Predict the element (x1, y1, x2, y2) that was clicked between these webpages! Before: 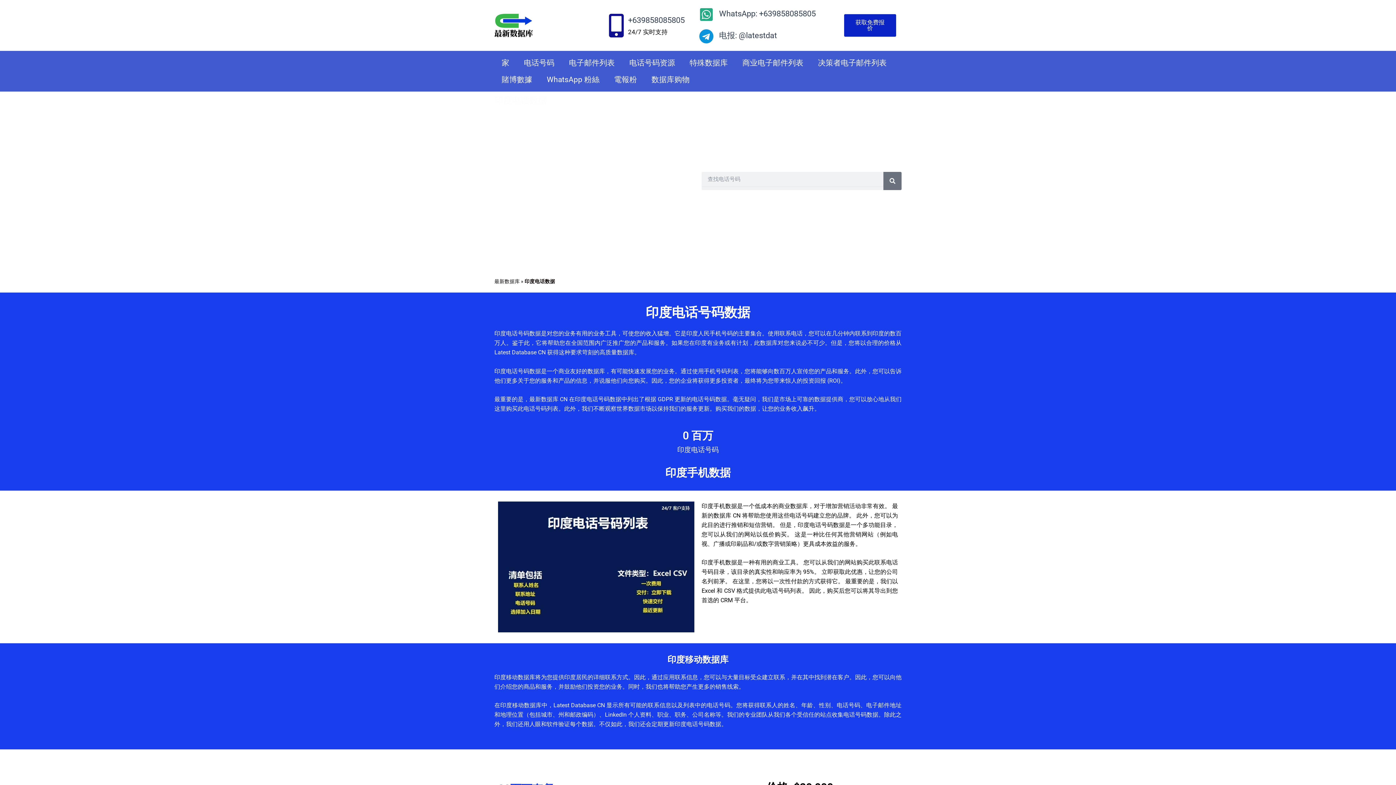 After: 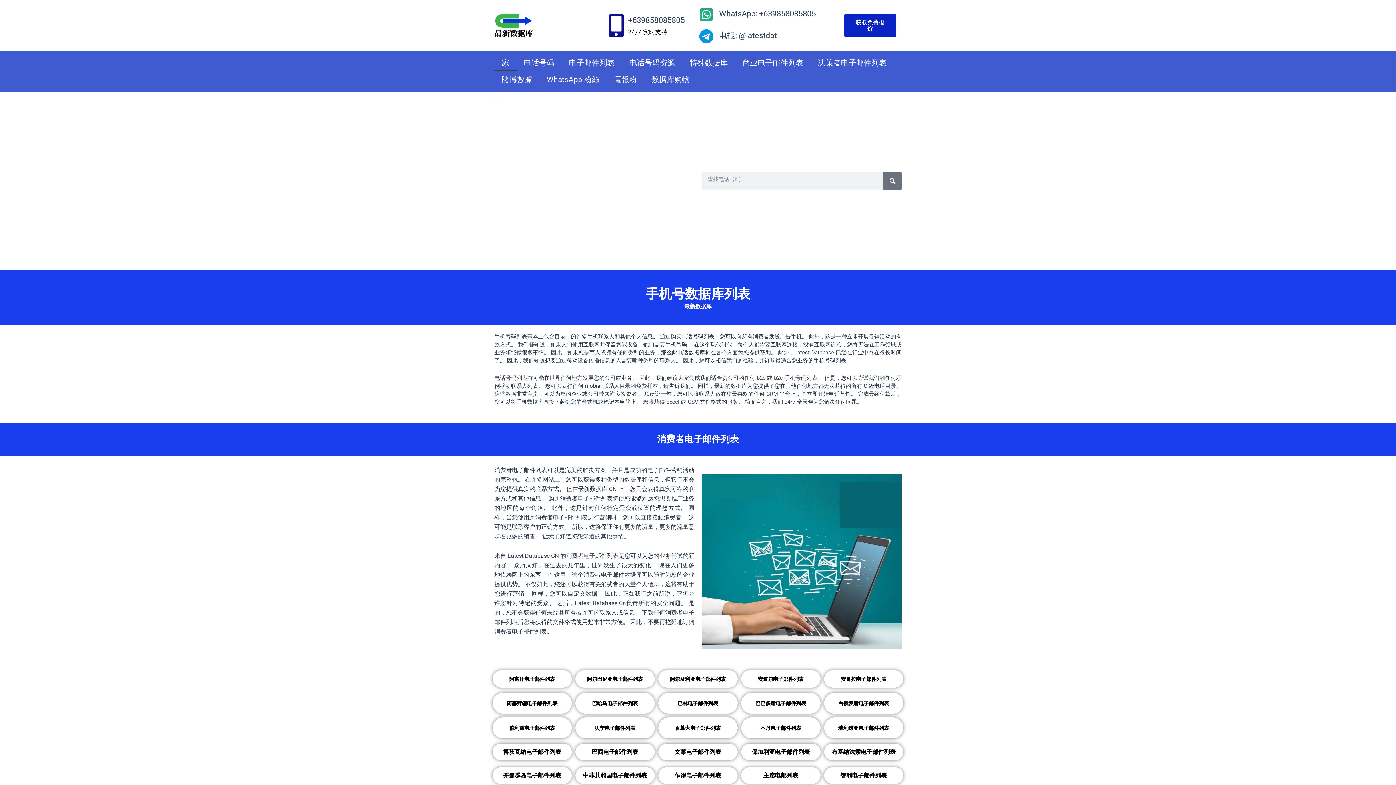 Action: bbox: (494, 13, 533, 37)